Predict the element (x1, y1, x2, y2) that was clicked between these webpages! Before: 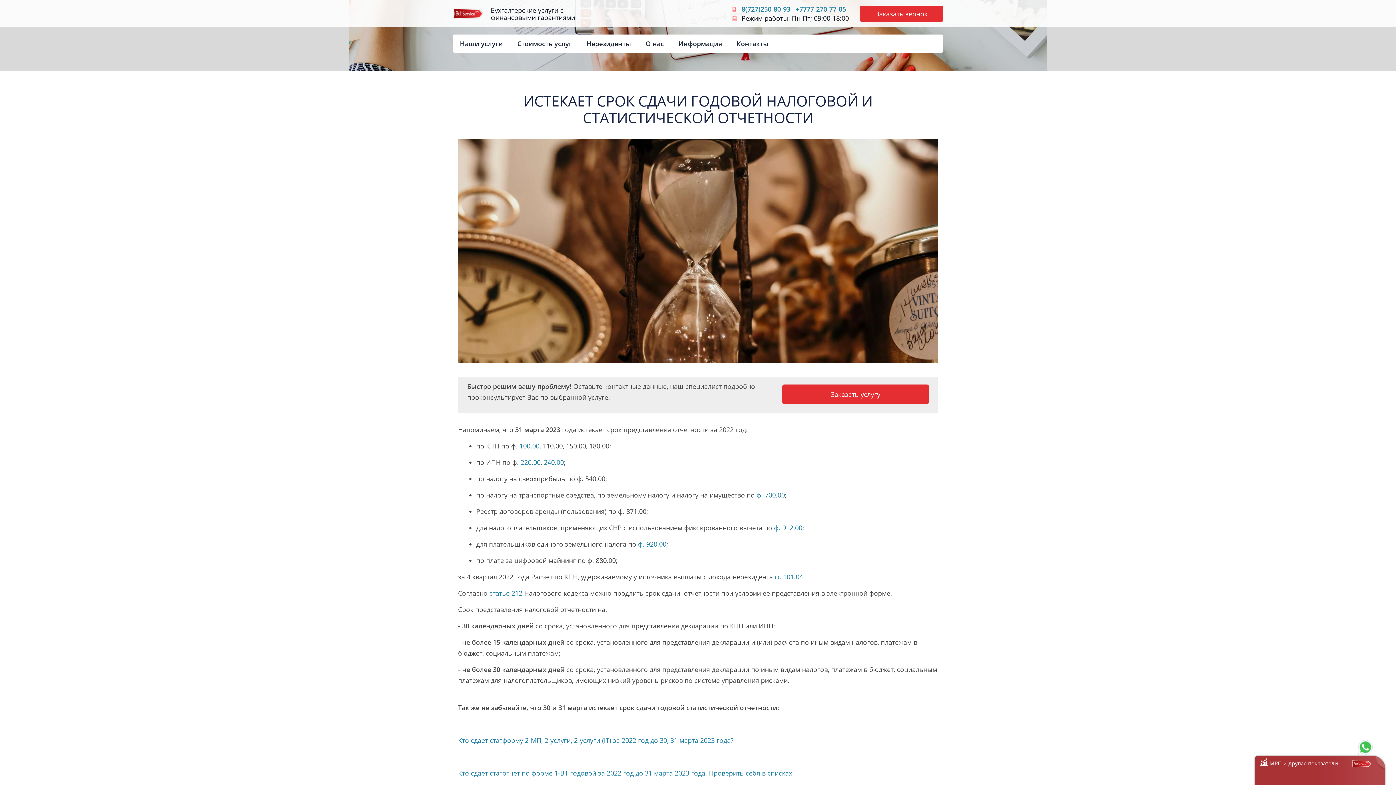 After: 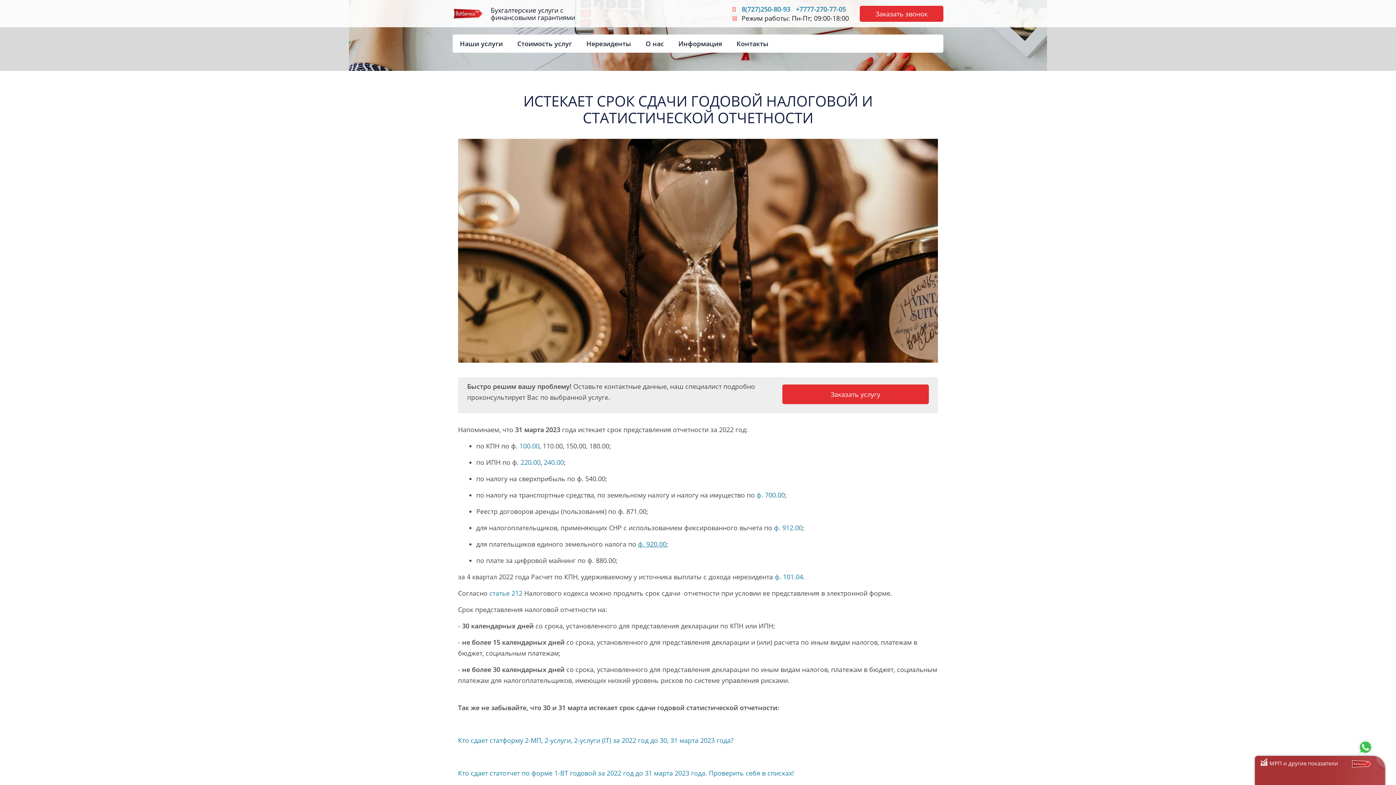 Action: label: ф. 920.00 bbox: (638, 540, 666, 548)